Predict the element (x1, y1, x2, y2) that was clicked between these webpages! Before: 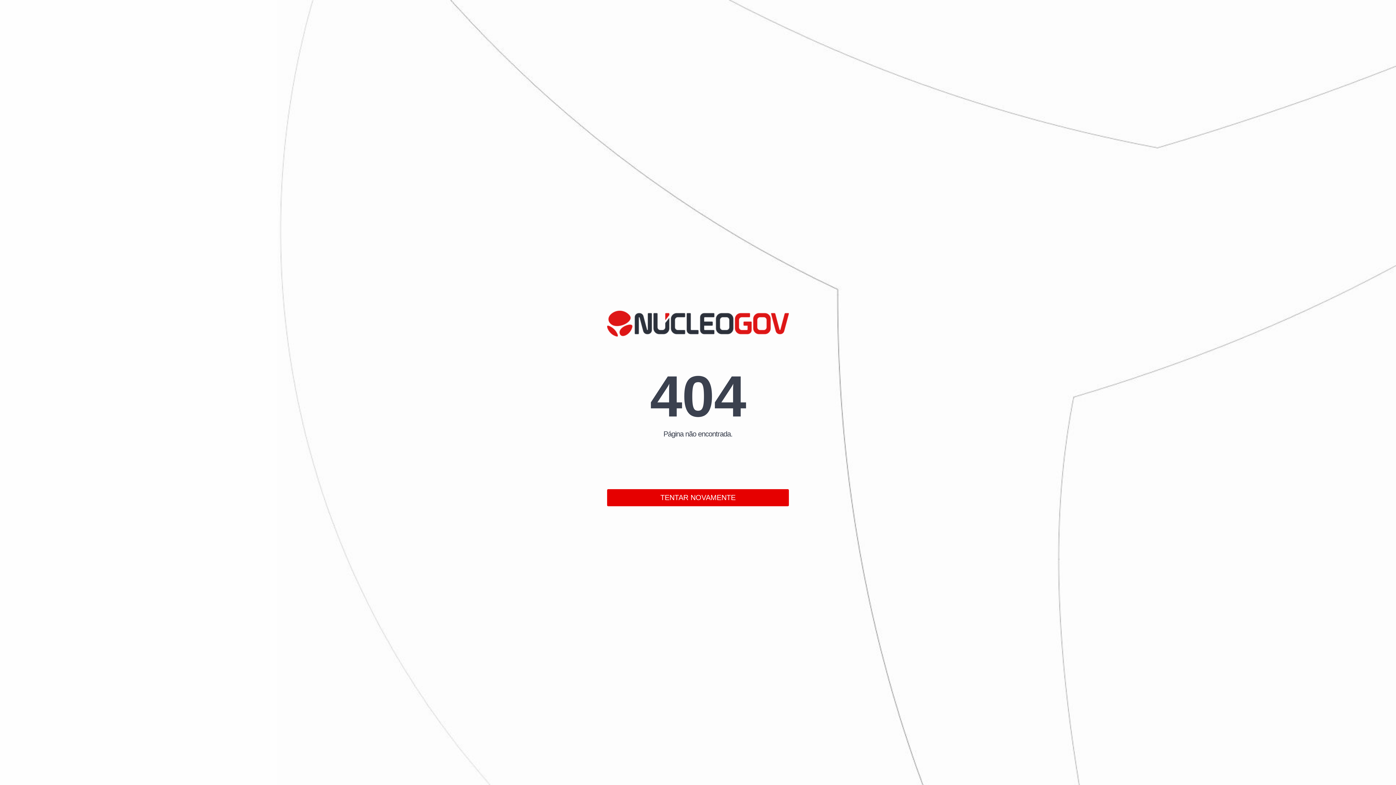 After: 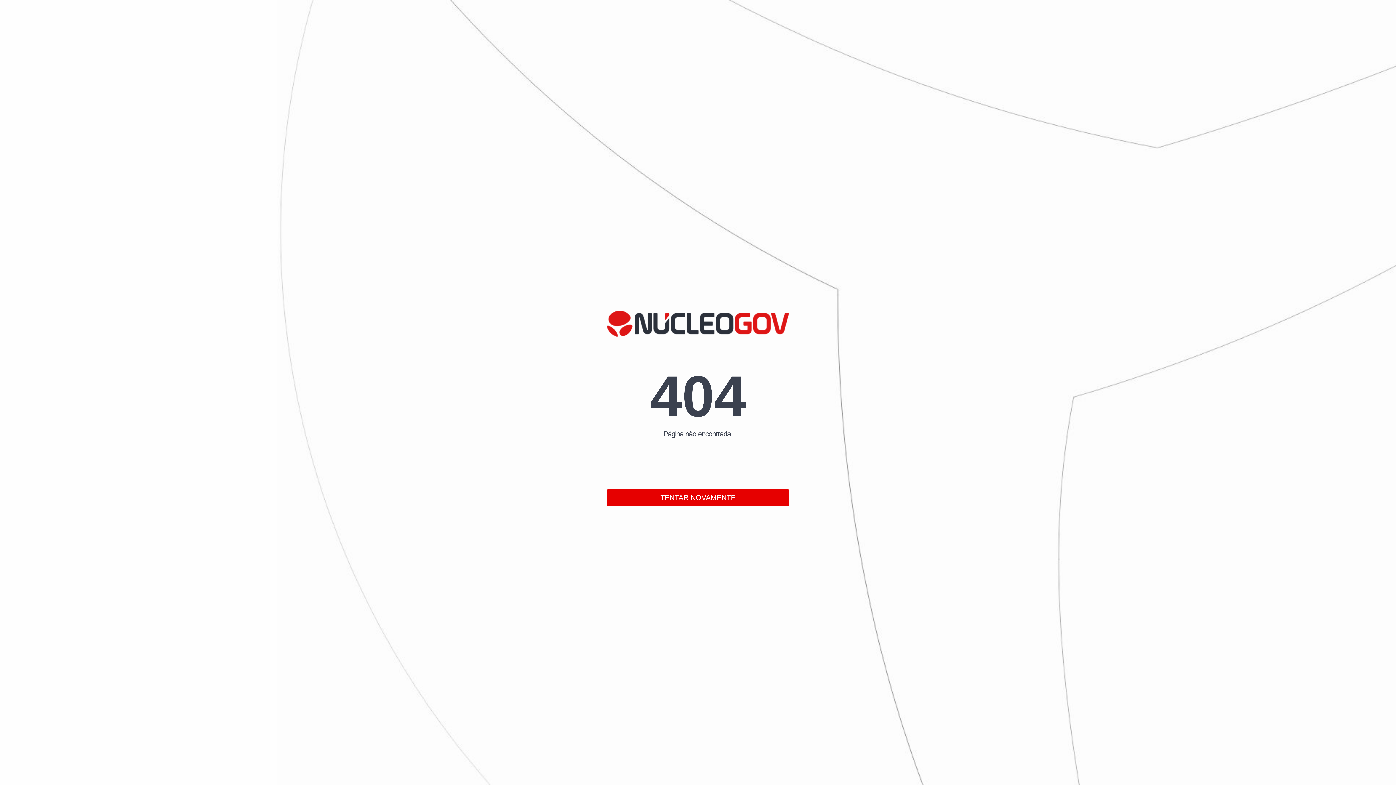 Action: label: TENTAR NOVAMENTE bbox: (607, 489, 789, 506)